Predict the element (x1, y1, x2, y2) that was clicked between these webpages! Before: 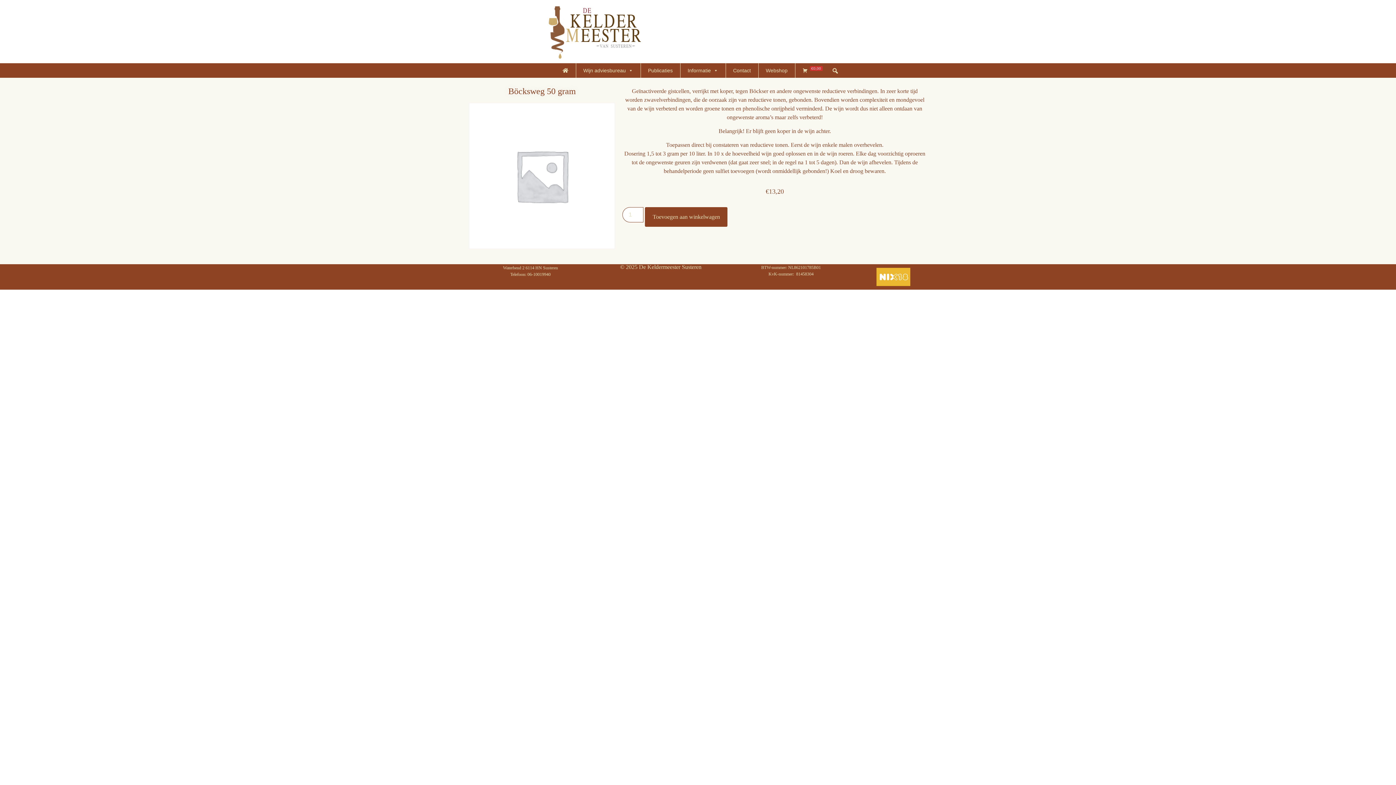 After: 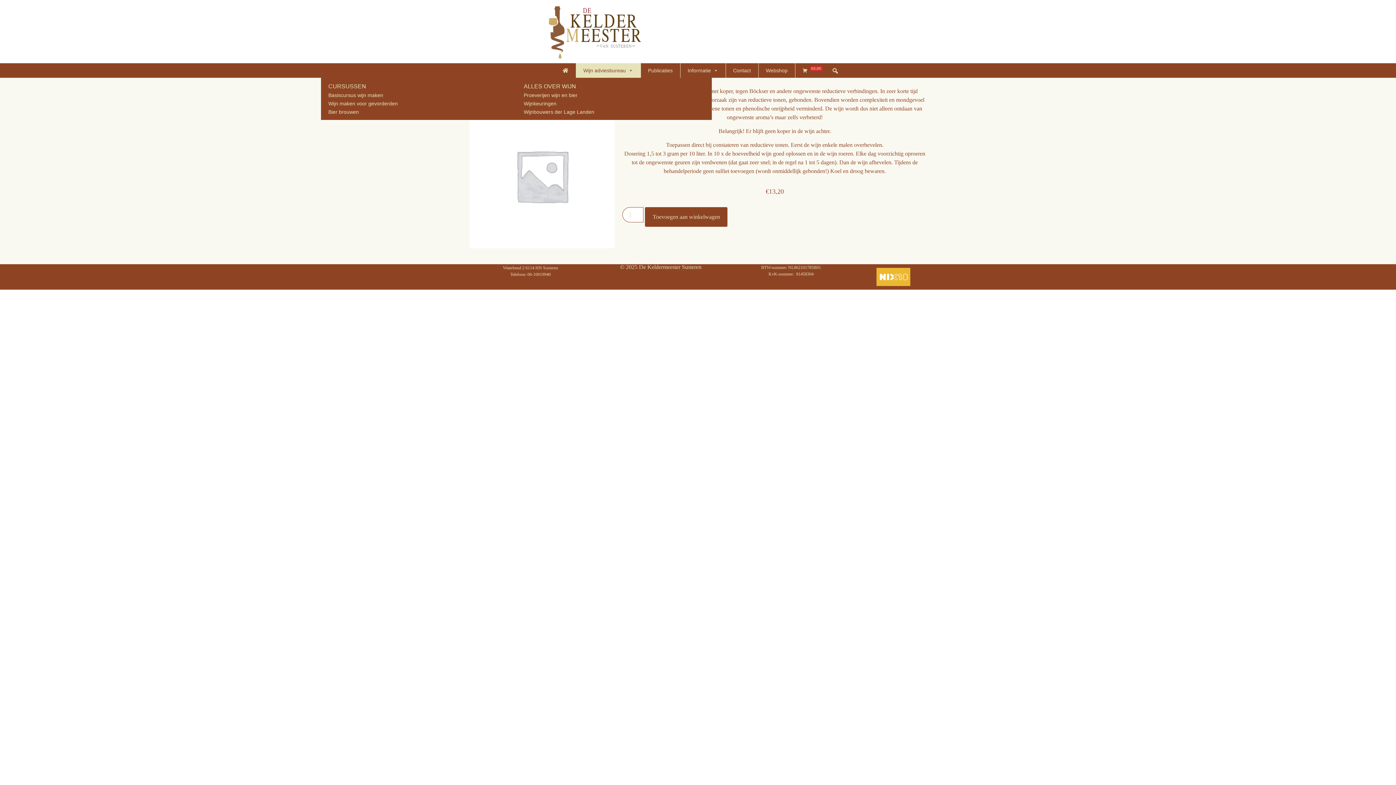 Action: label: Wijn adviesbureau bbox: (576, 63, 640, 77)